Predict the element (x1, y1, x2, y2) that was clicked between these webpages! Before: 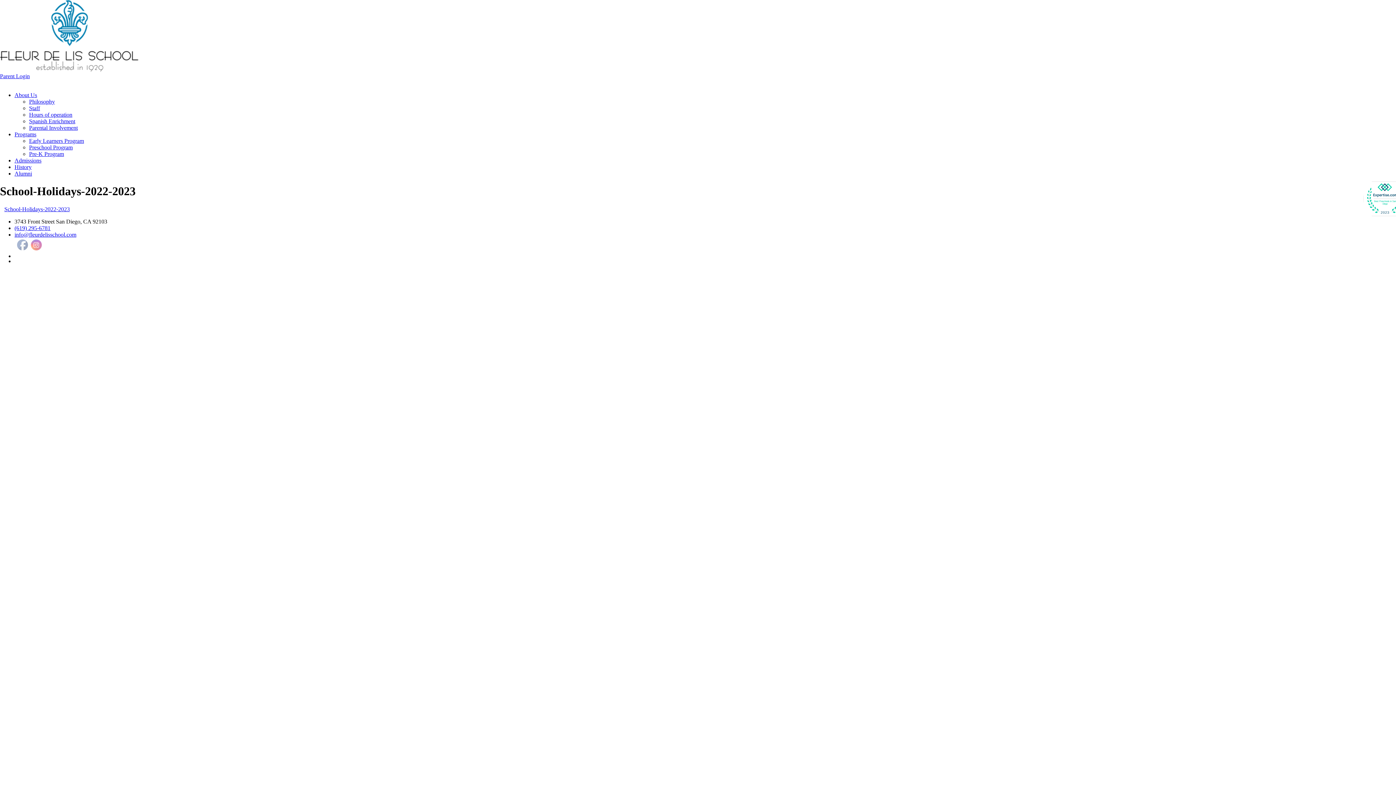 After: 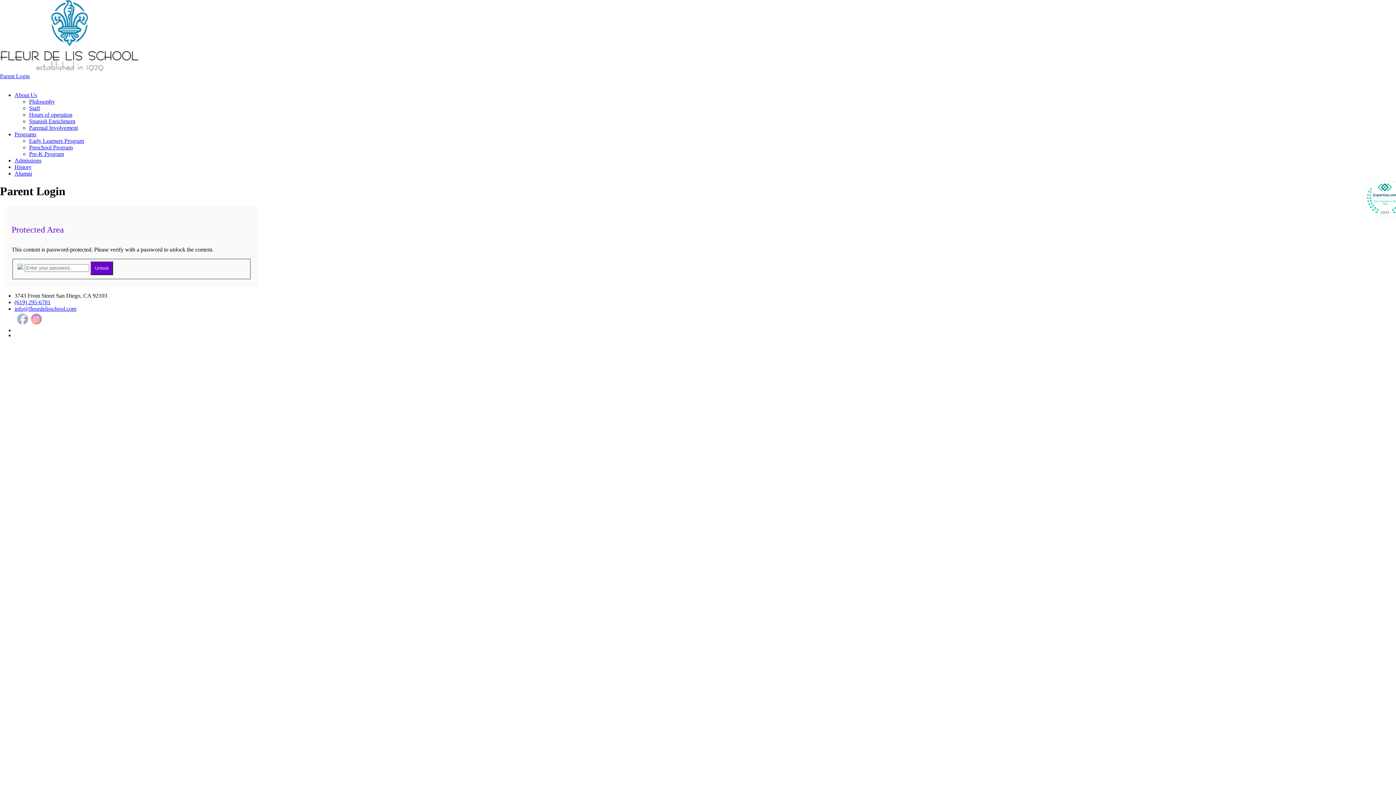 Action: label: Parent Login bbox: (0, 73, 29, 79)